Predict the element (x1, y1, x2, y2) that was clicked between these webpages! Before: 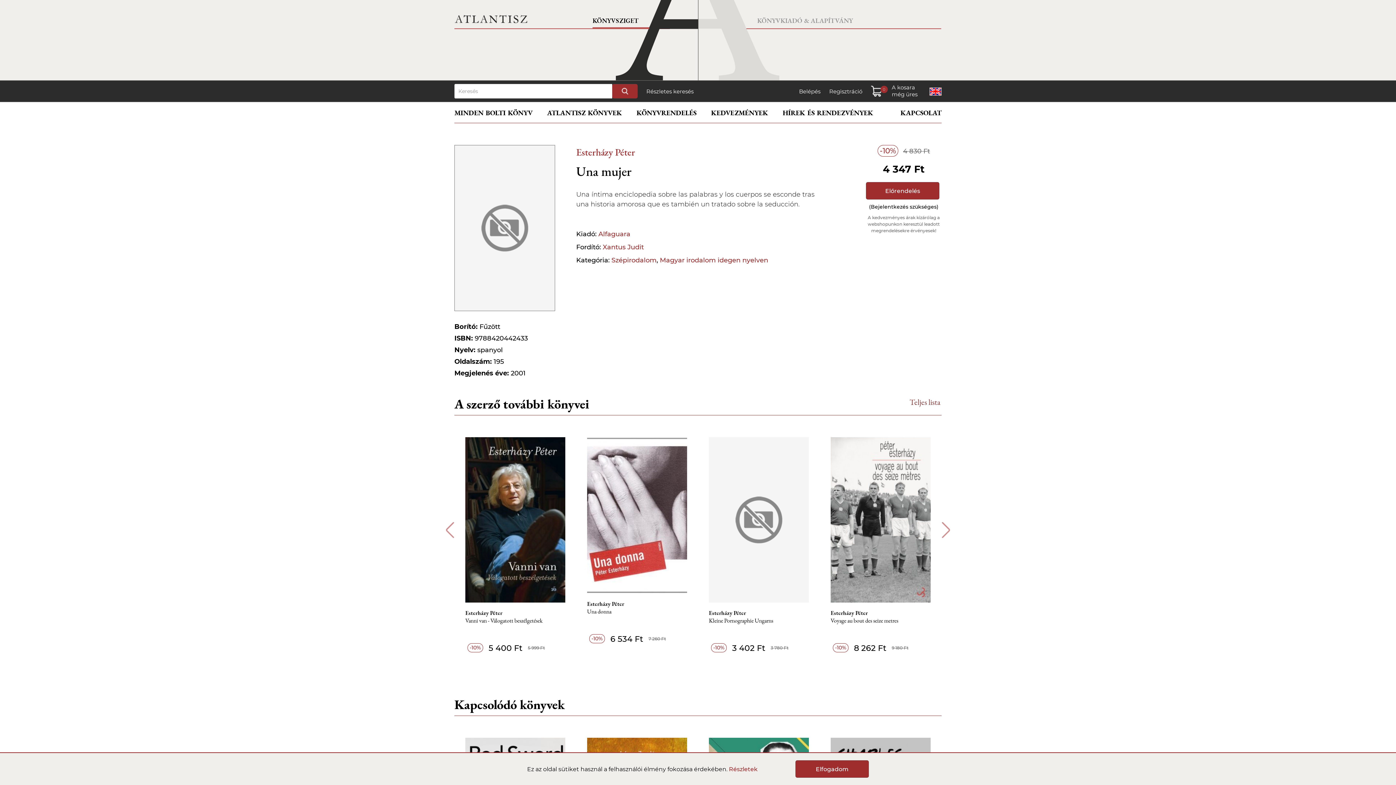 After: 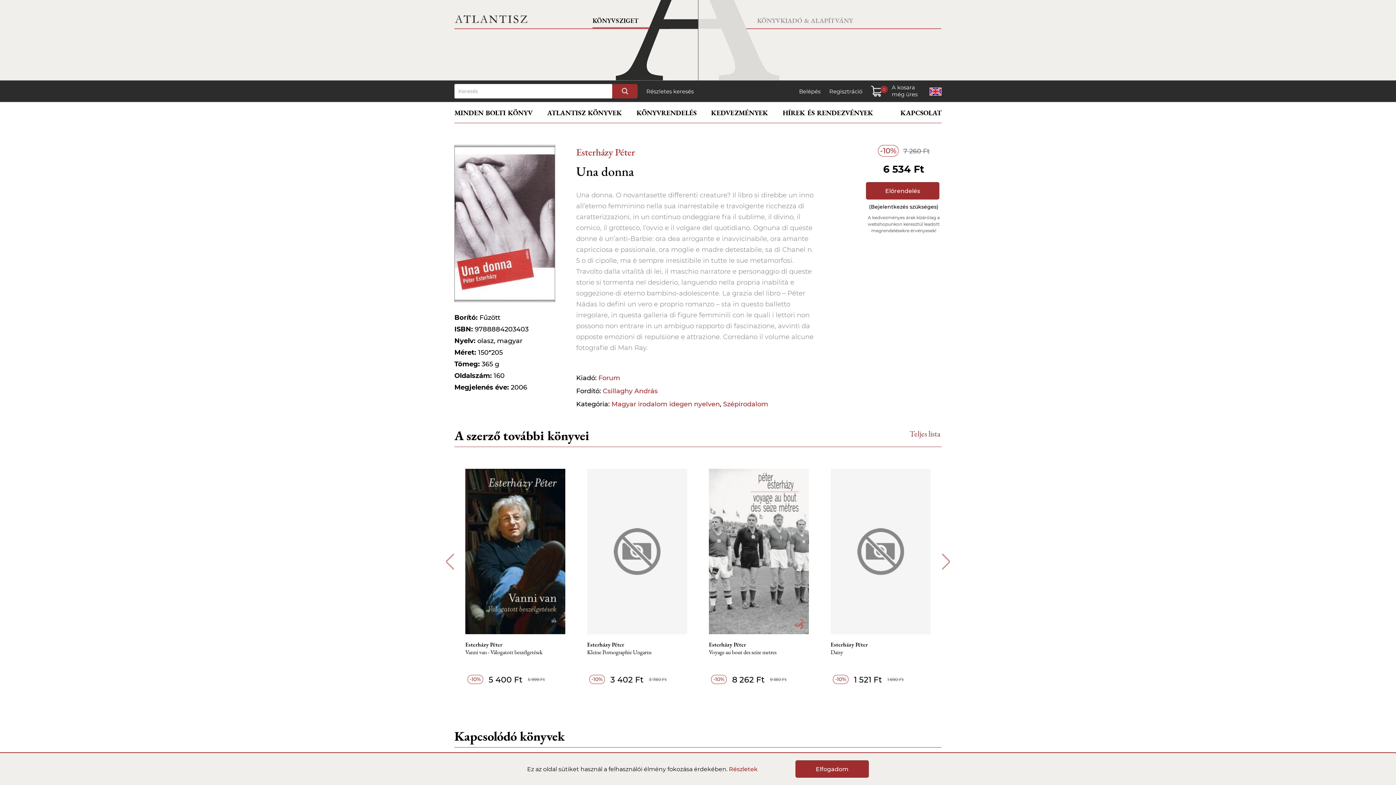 Action: bbox: (587, 601, 687, 607) label: Esterházy Péter